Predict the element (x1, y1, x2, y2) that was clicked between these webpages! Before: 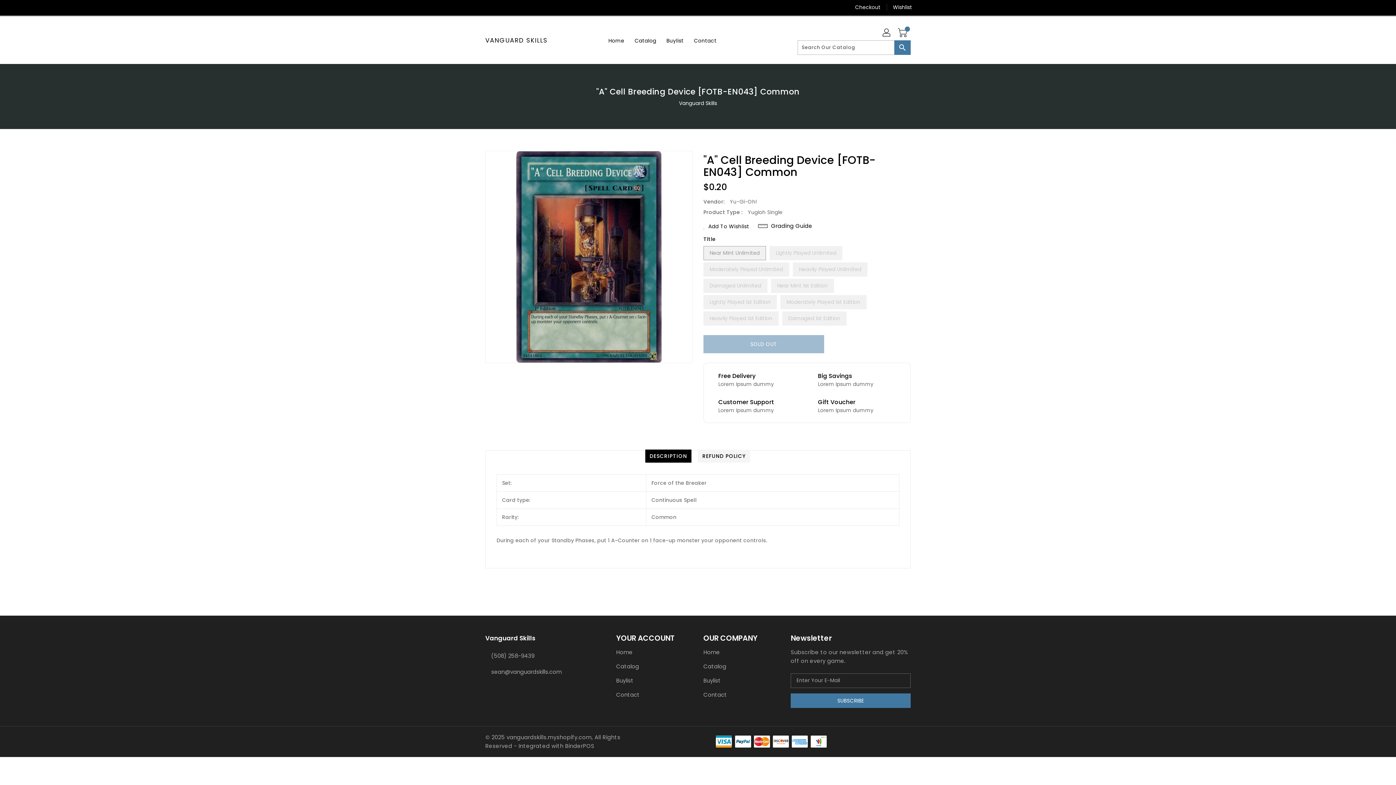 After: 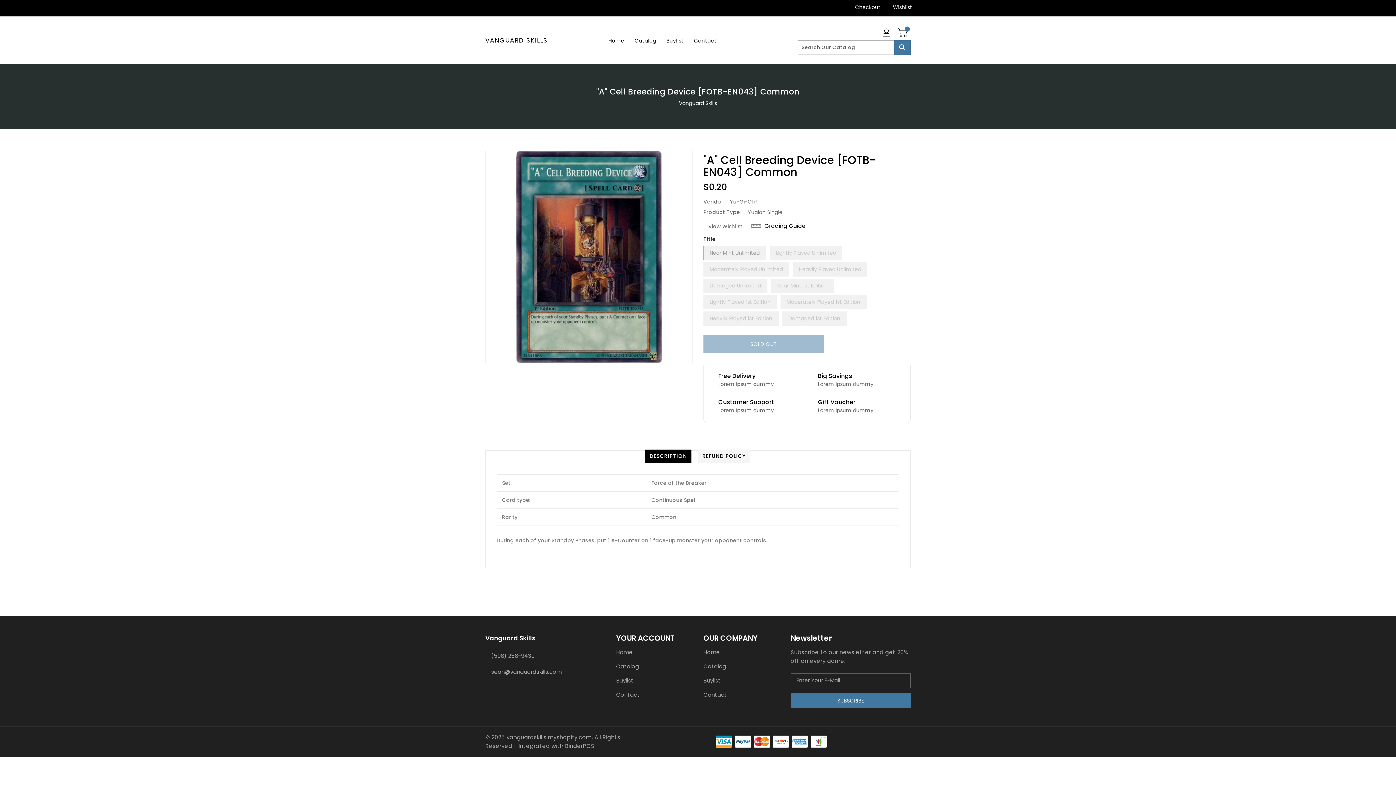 Action: bbox: (703, 222, 749, 230) label: Add To Wishlist